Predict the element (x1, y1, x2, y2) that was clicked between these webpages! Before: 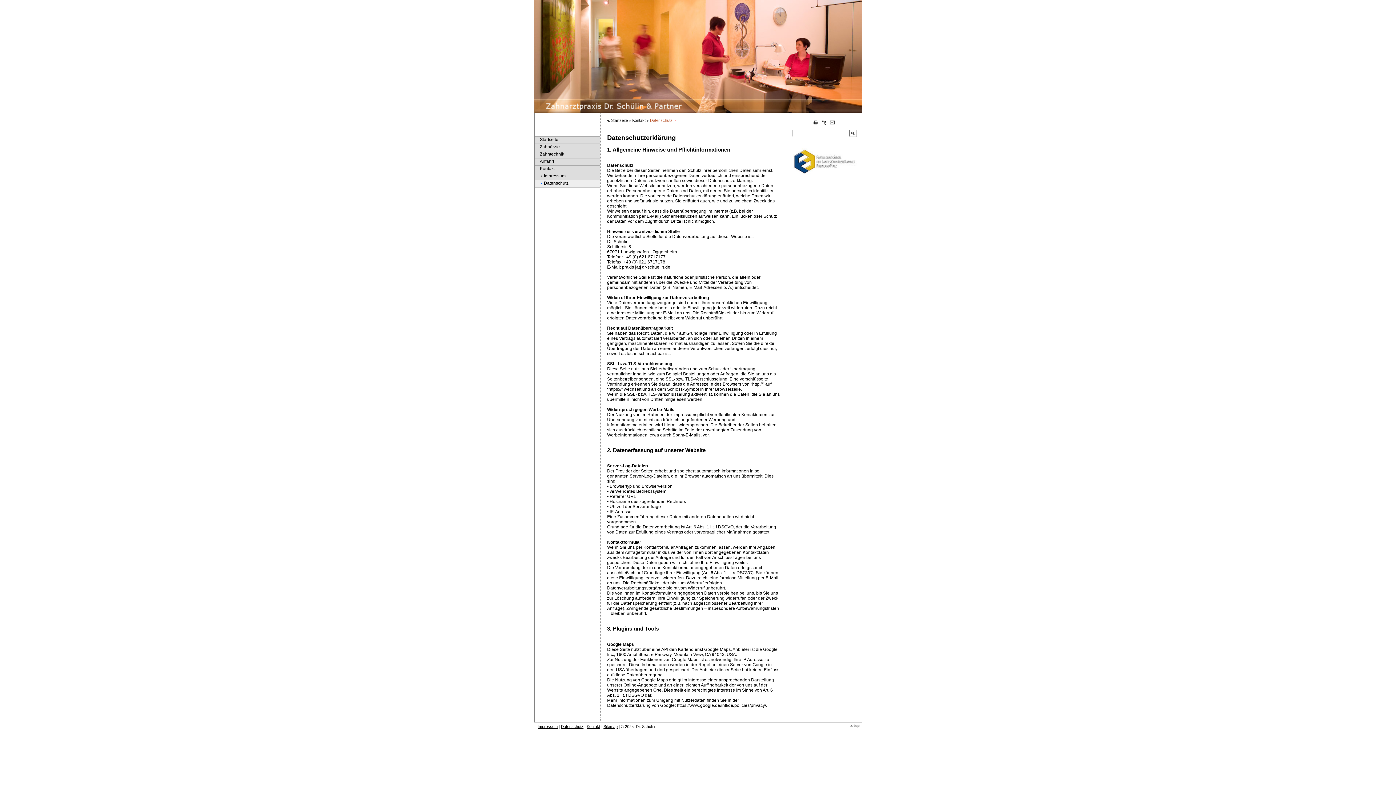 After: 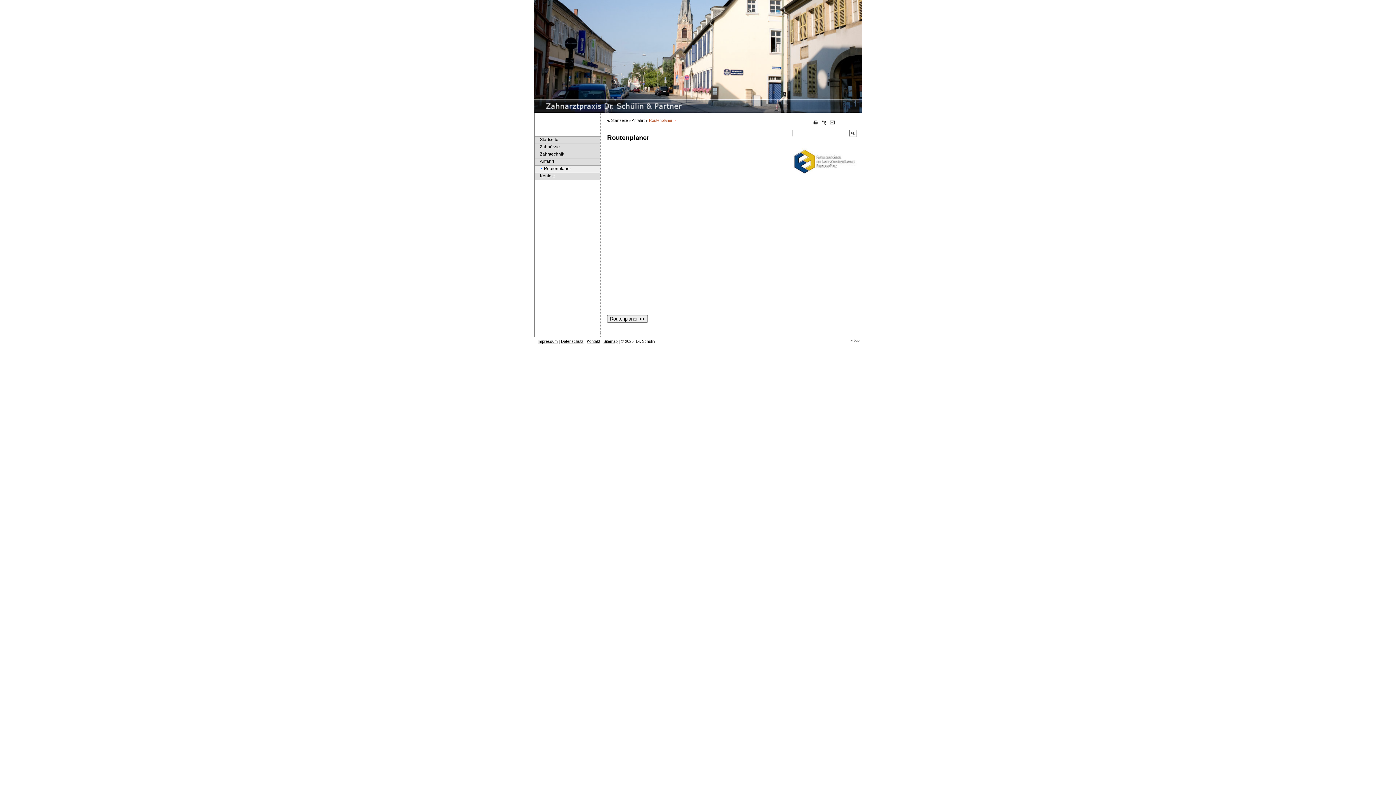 Action: label: Anfahrt bbox: (540, 158, 554, 164)